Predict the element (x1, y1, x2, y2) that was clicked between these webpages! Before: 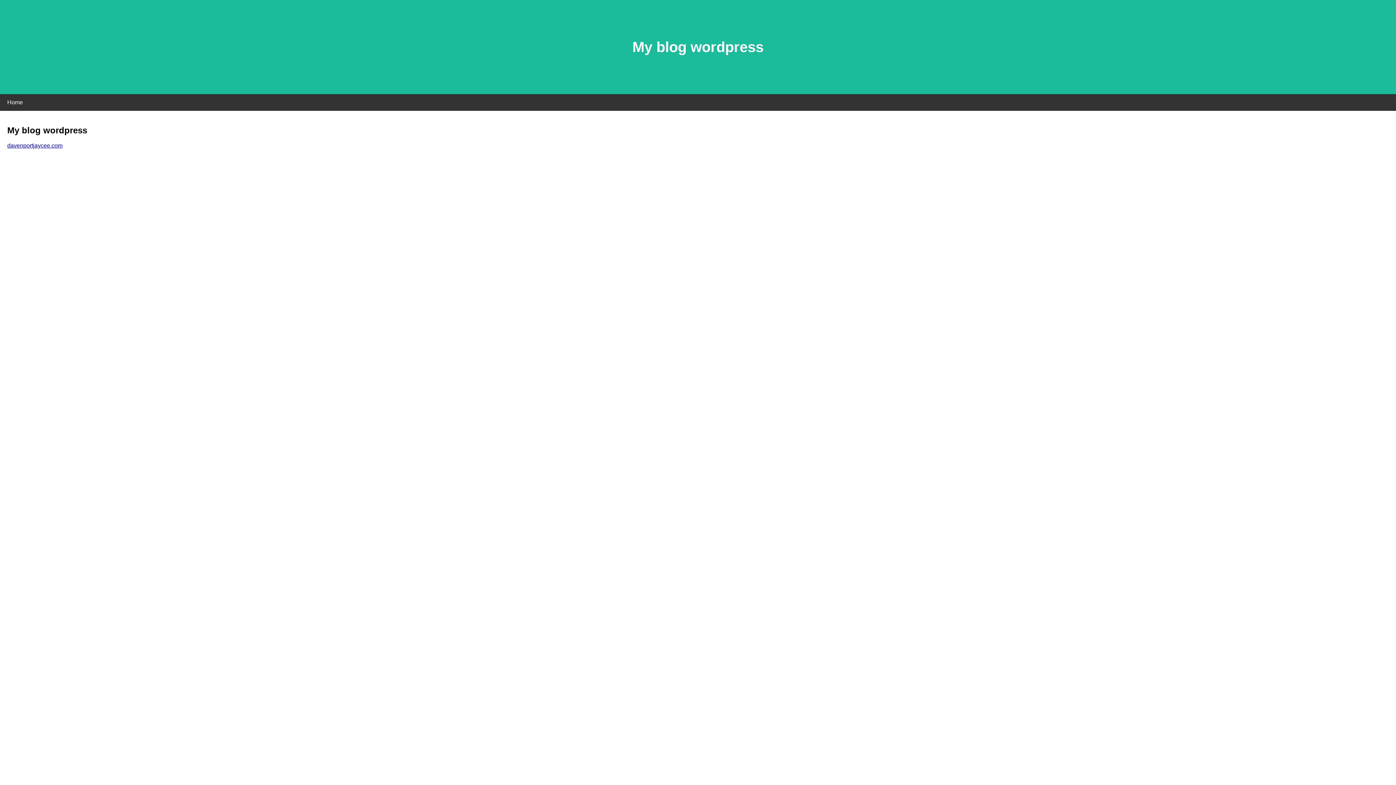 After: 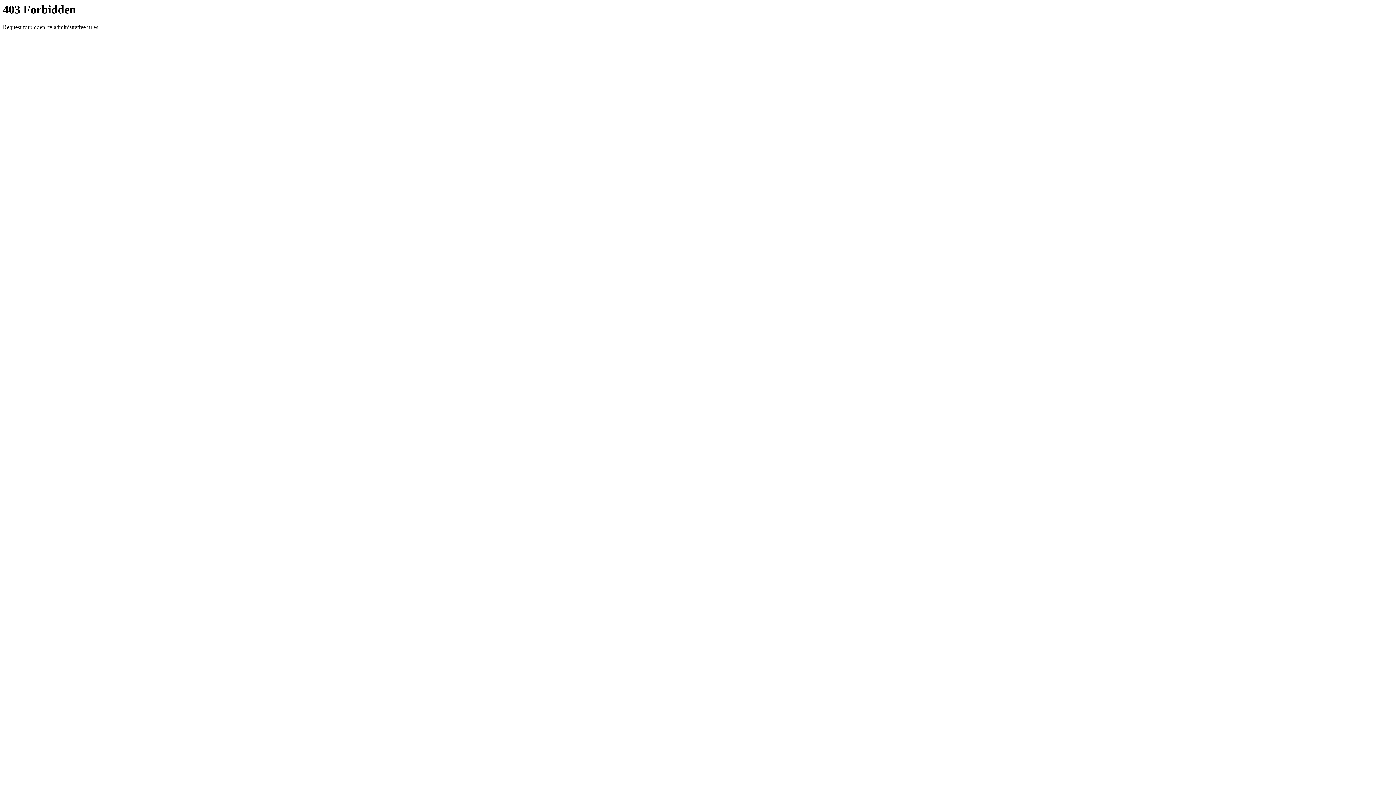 Action: label: davenportjaycee.com bbox: (7, 142, 62, 148)